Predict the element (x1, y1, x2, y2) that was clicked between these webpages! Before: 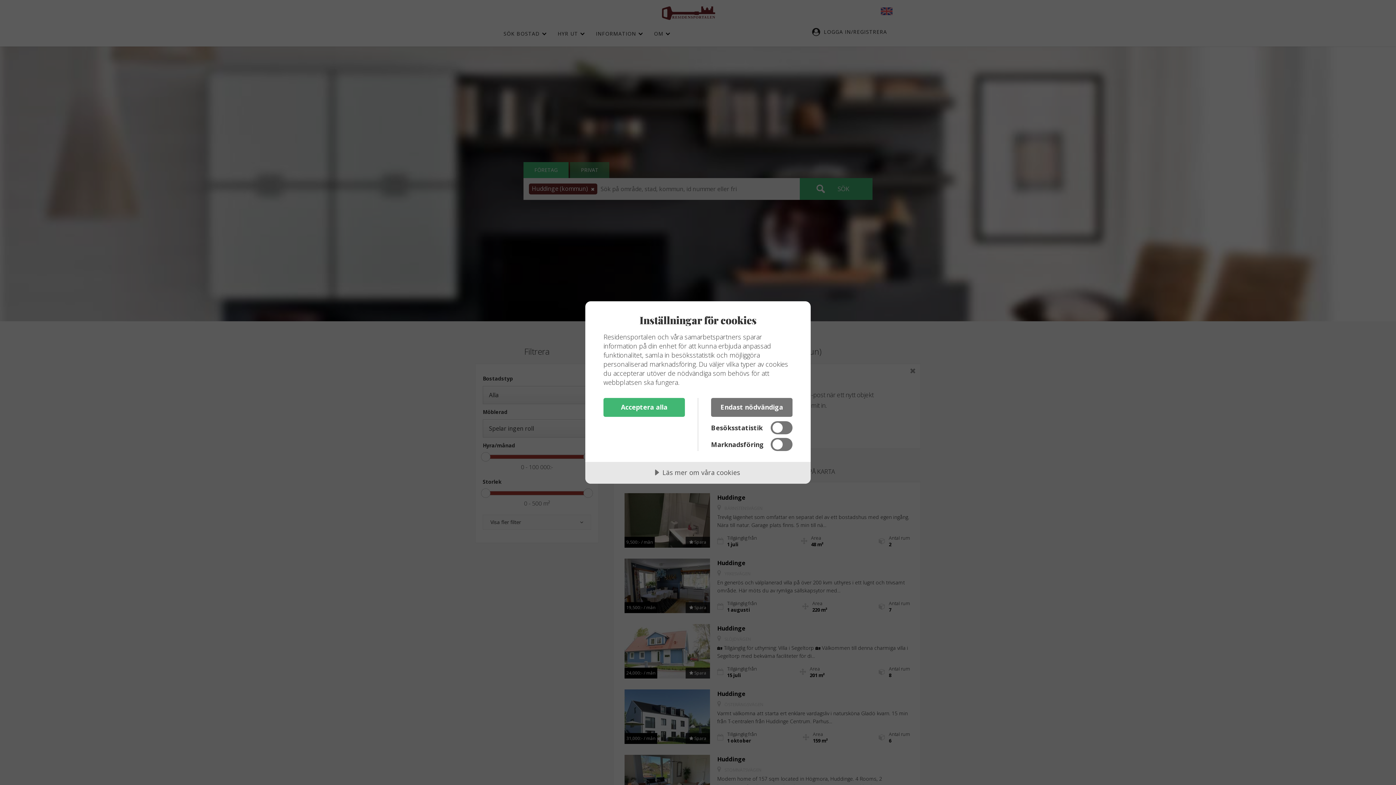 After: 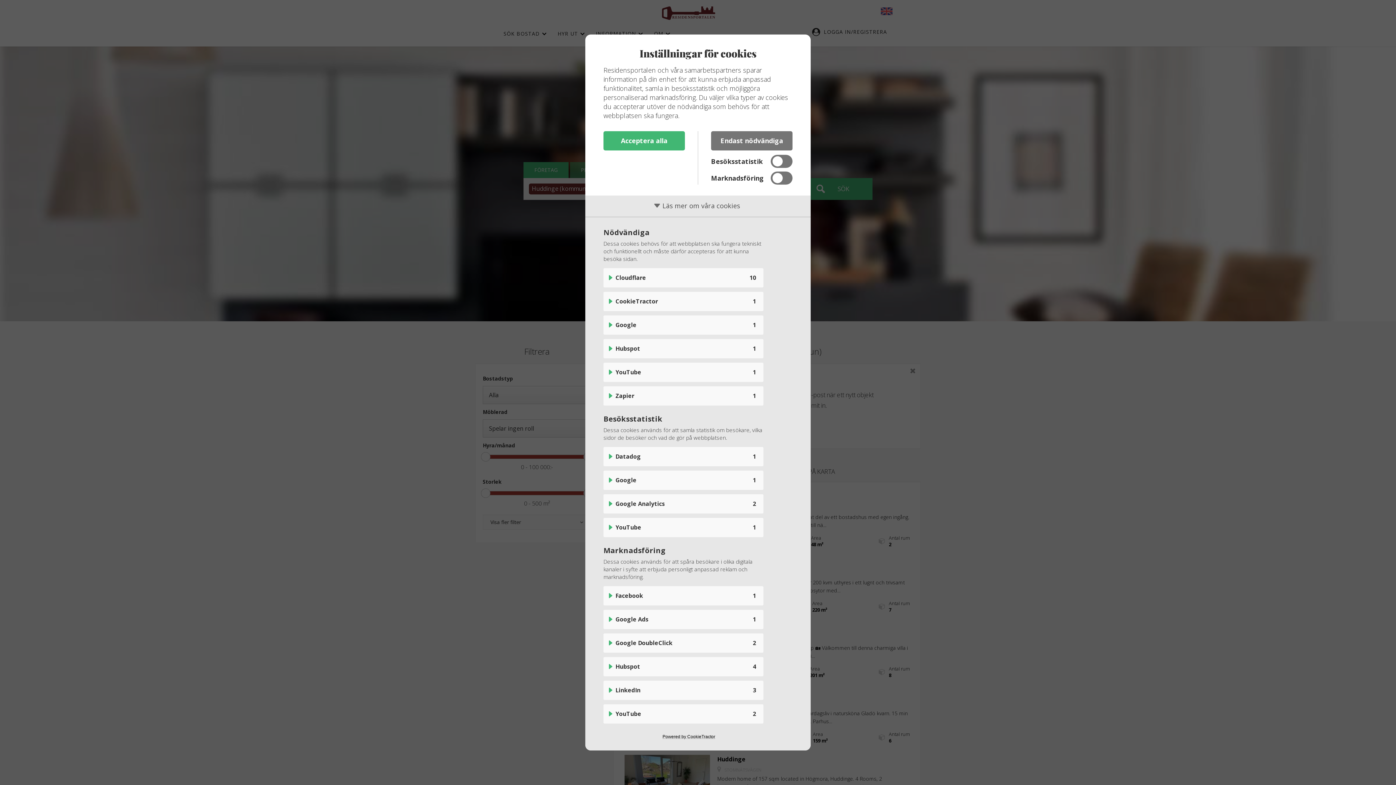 Action: bbox: (585, 462, 810, 484) label: Läs mer om våra cookies